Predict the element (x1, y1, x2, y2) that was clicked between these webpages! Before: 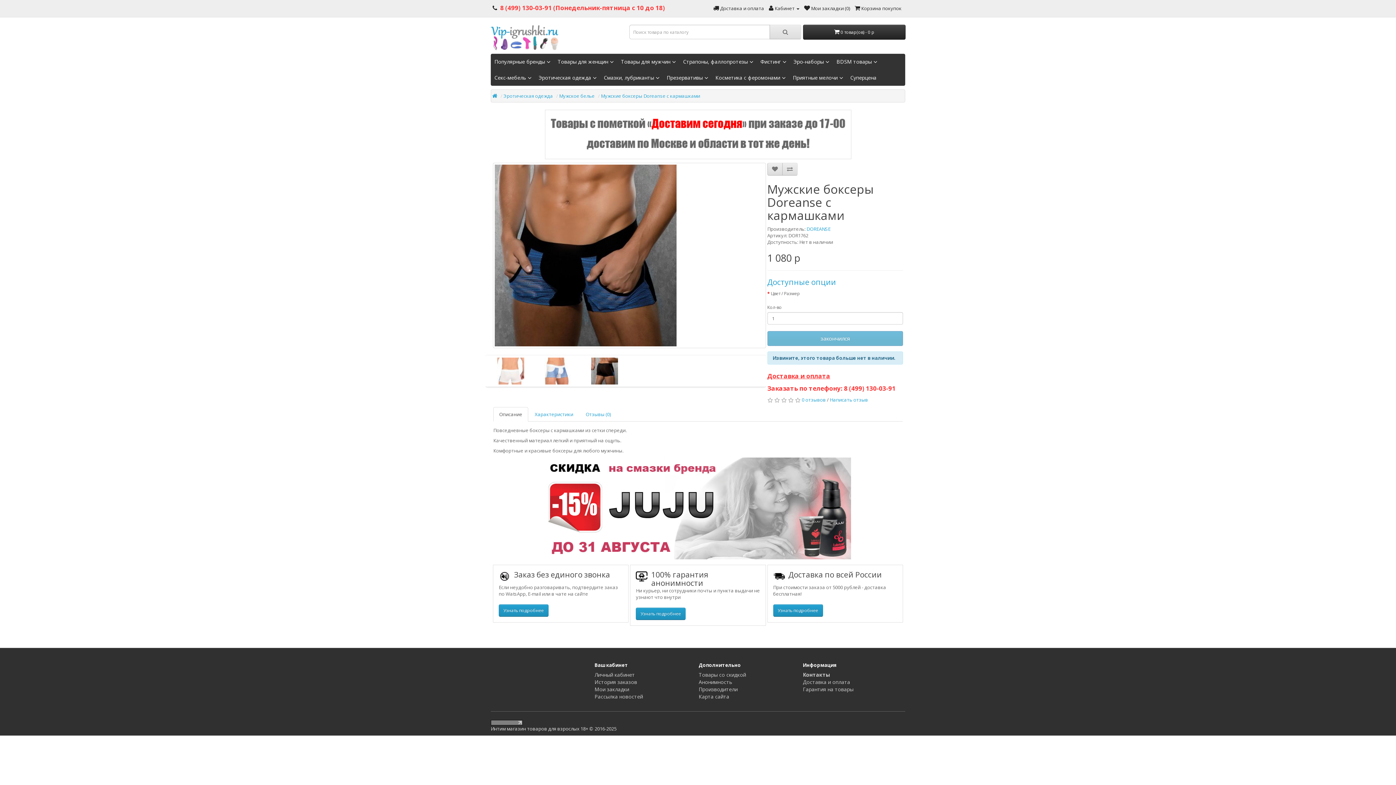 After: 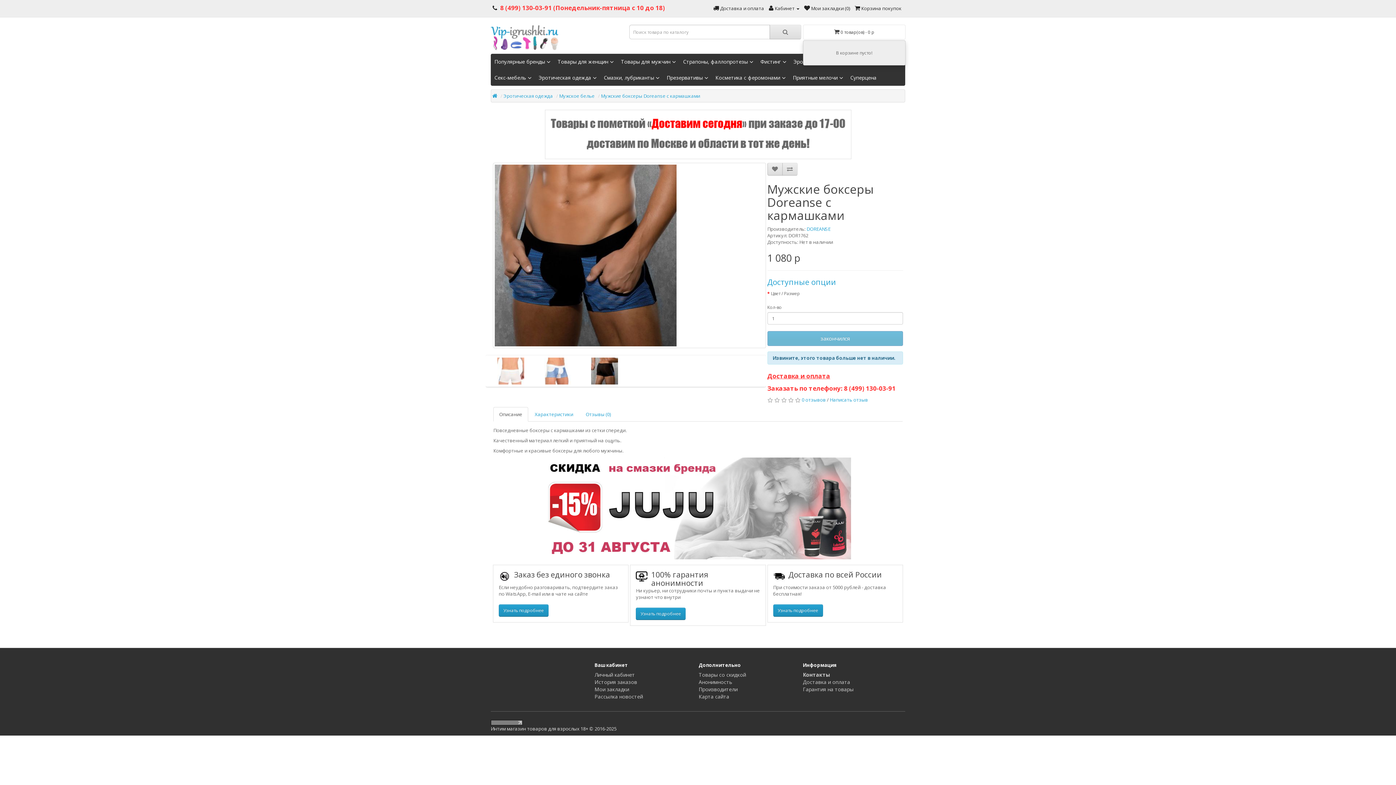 Action: bbox: (803, 24, 905, 39) label:  0 товар(ов) - 0 р